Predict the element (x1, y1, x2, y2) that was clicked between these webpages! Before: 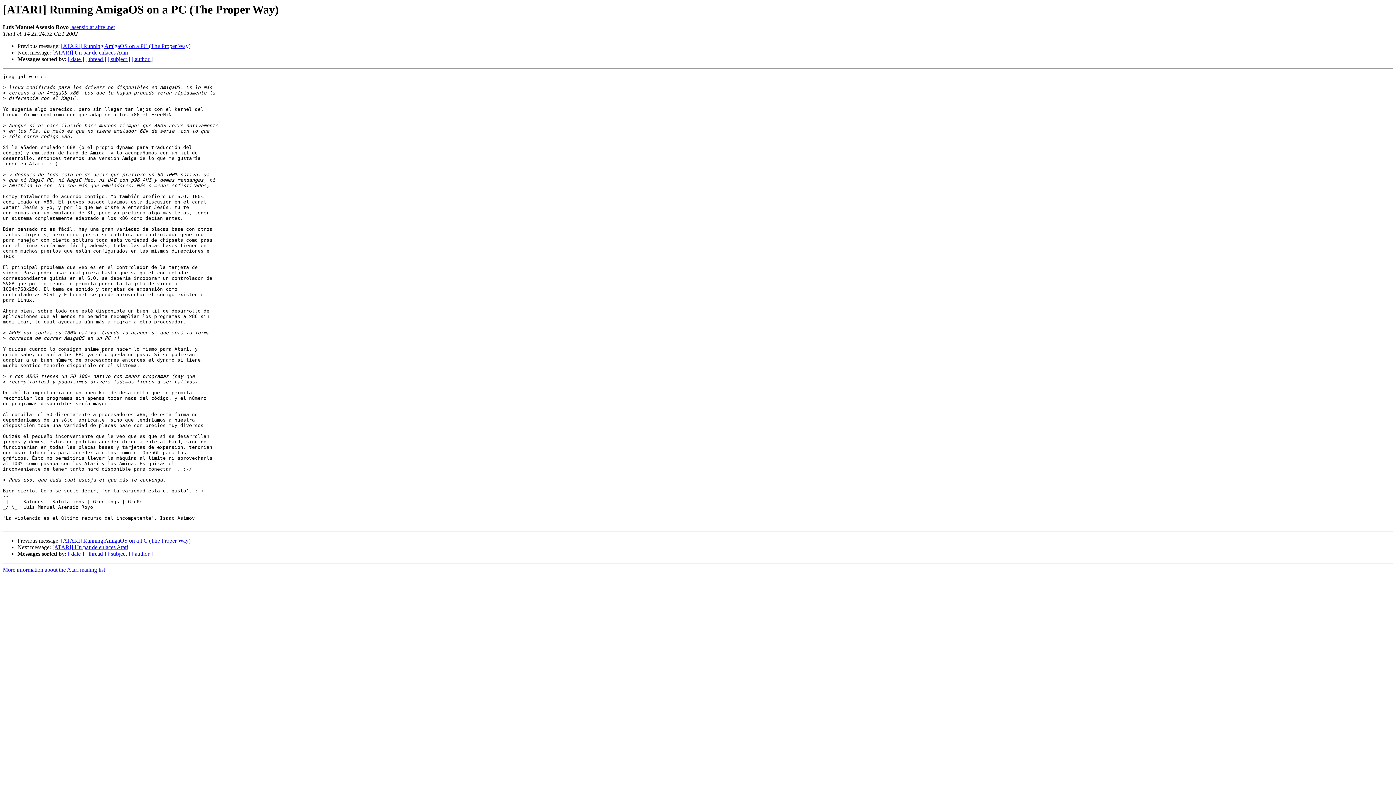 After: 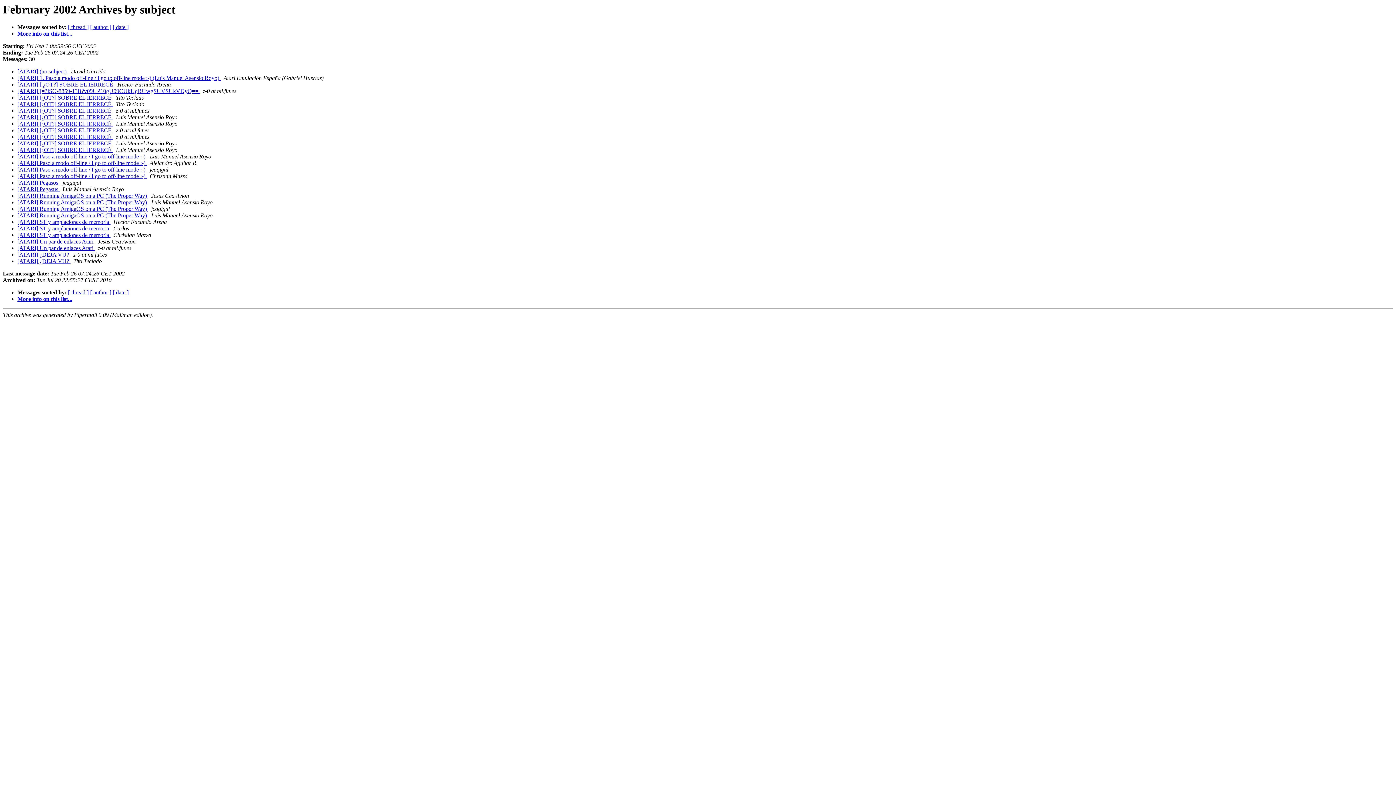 Action: label: [ subject ] bbox: (107, 551, 130, 557)